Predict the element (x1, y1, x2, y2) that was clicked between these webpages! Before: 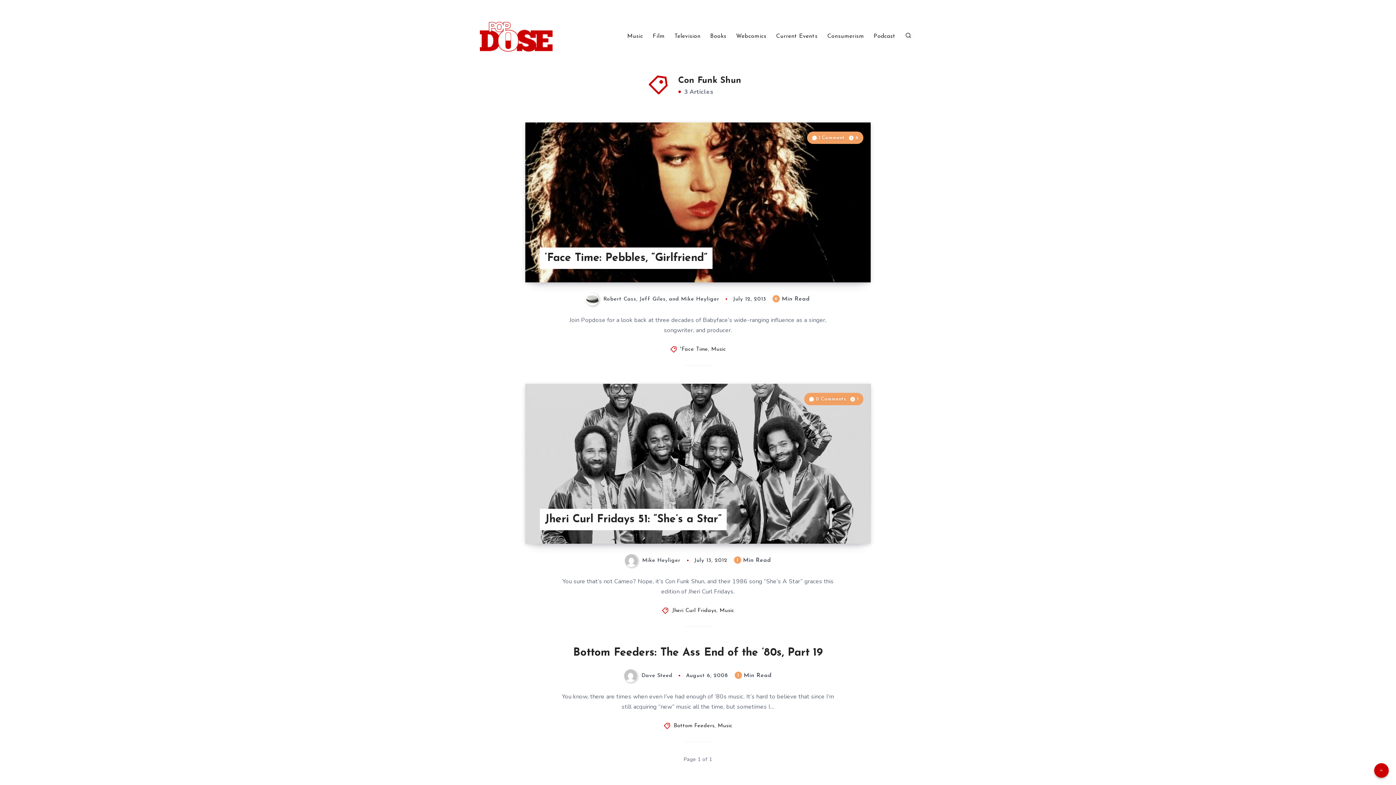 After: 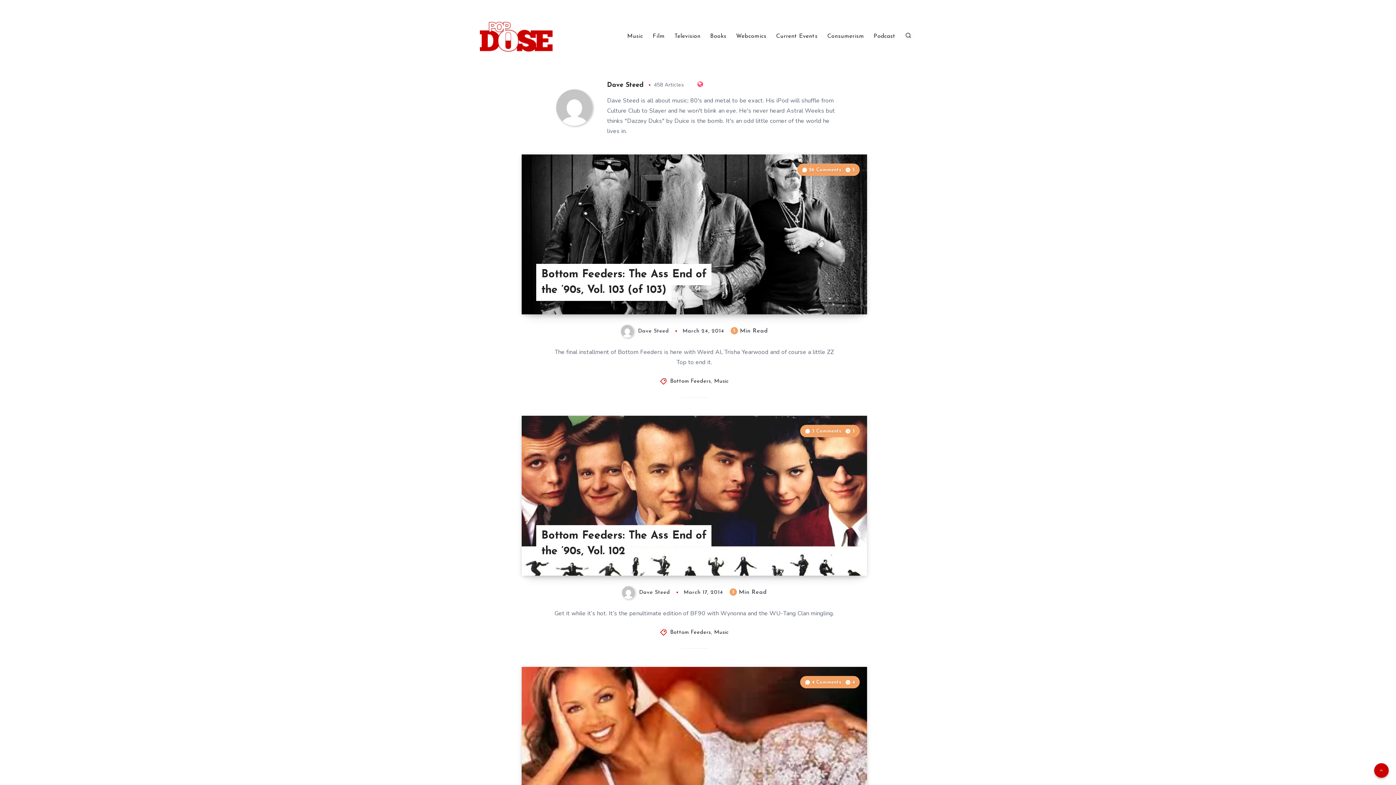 Action: bbox: (624, 673, 674, 679) label:  Dave Steed 